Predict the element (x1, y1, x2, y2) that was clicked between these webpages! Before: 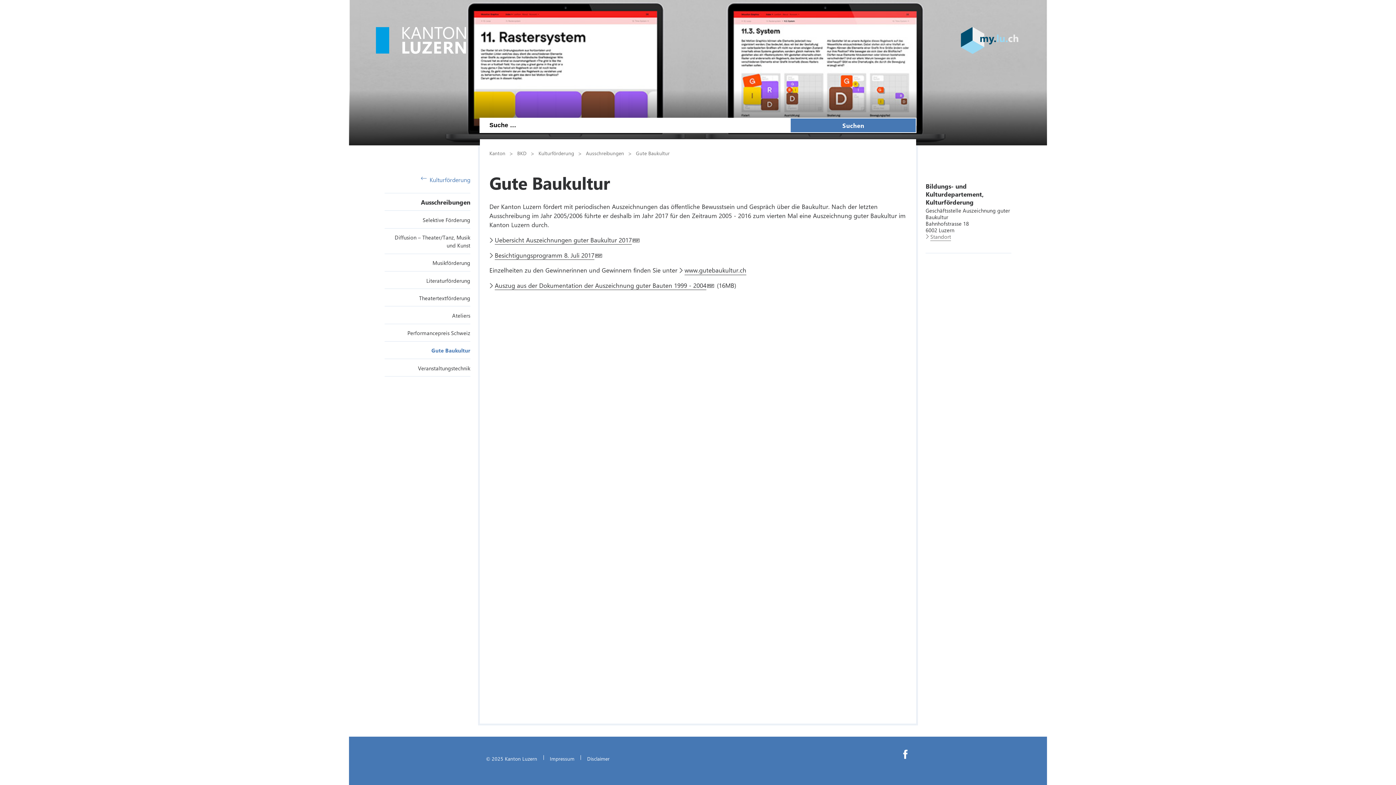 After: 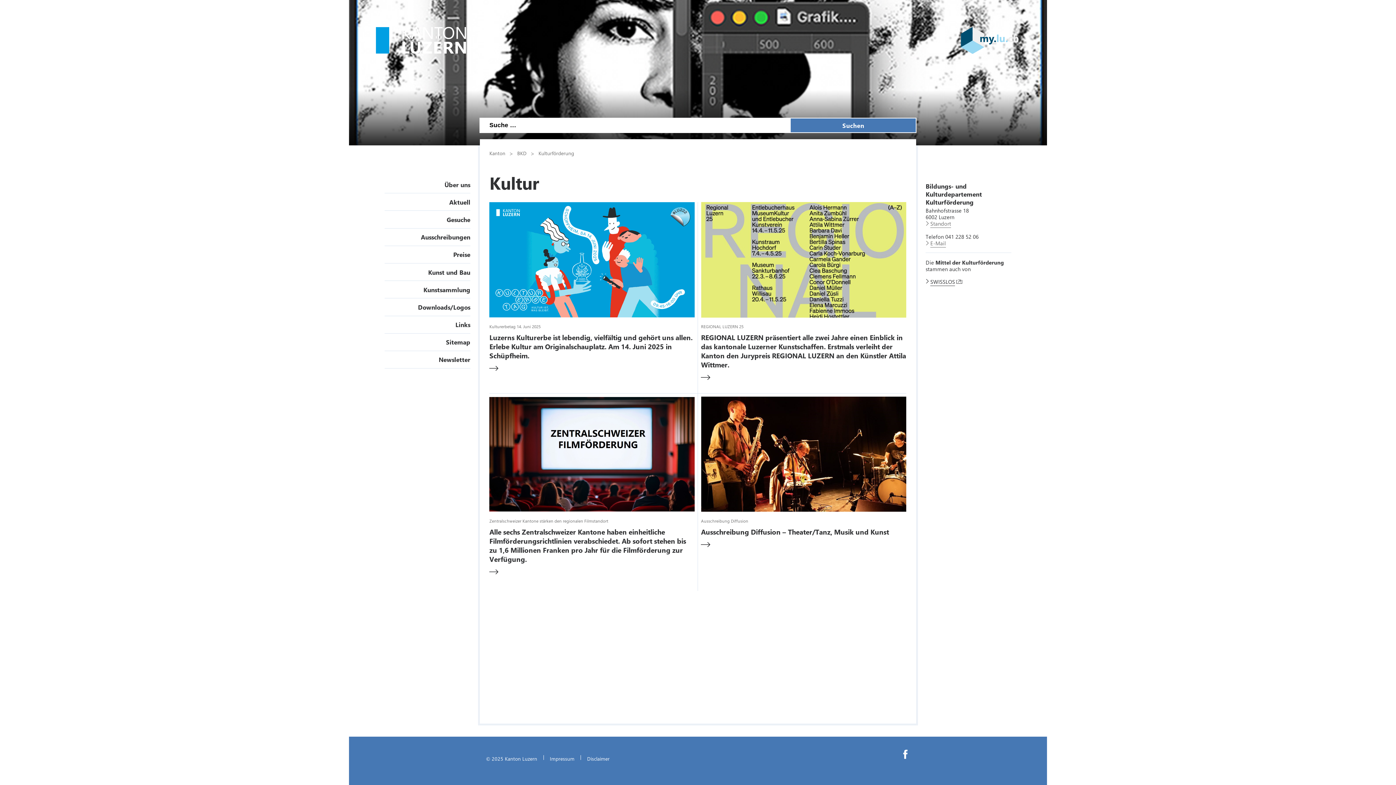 Action: bbox: (384, 176, 470, 193) label: Kulturförderung